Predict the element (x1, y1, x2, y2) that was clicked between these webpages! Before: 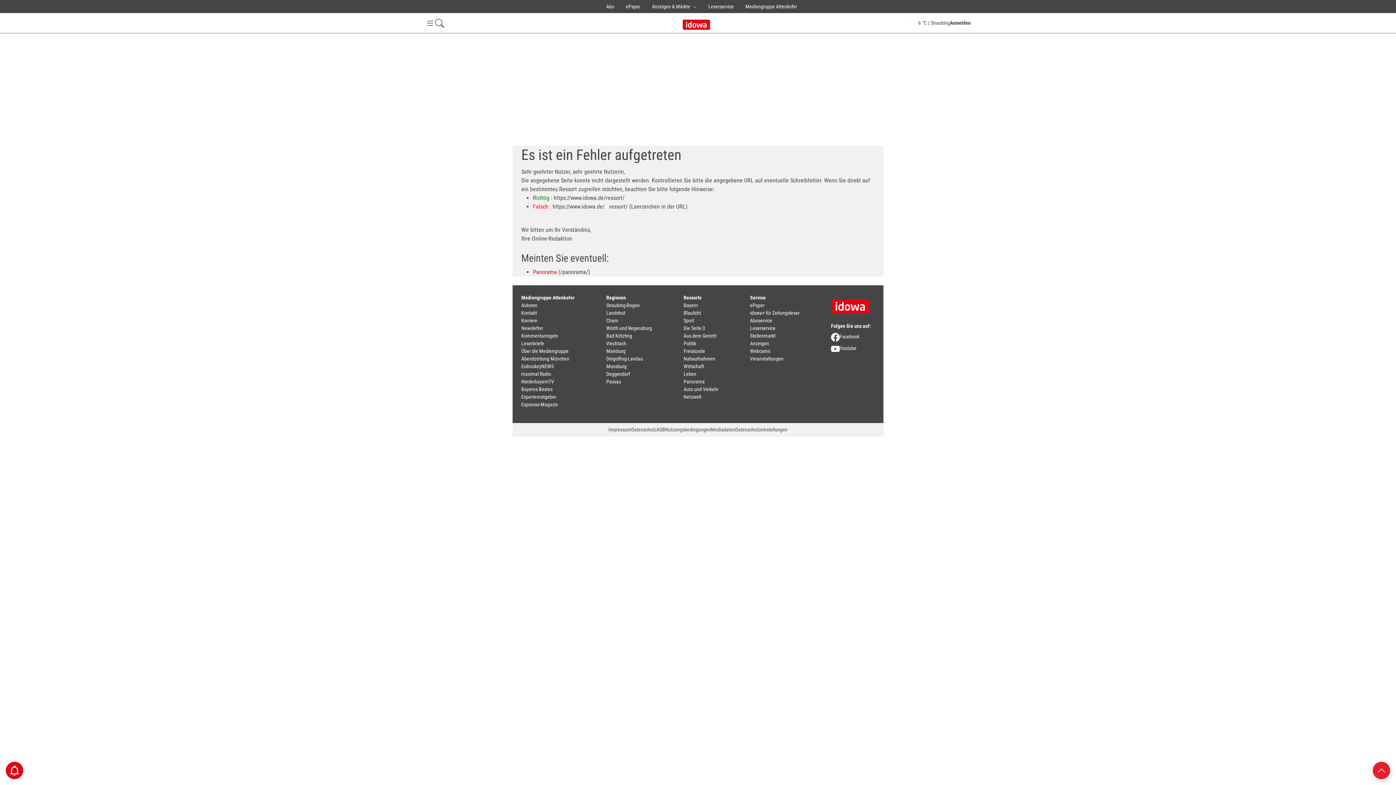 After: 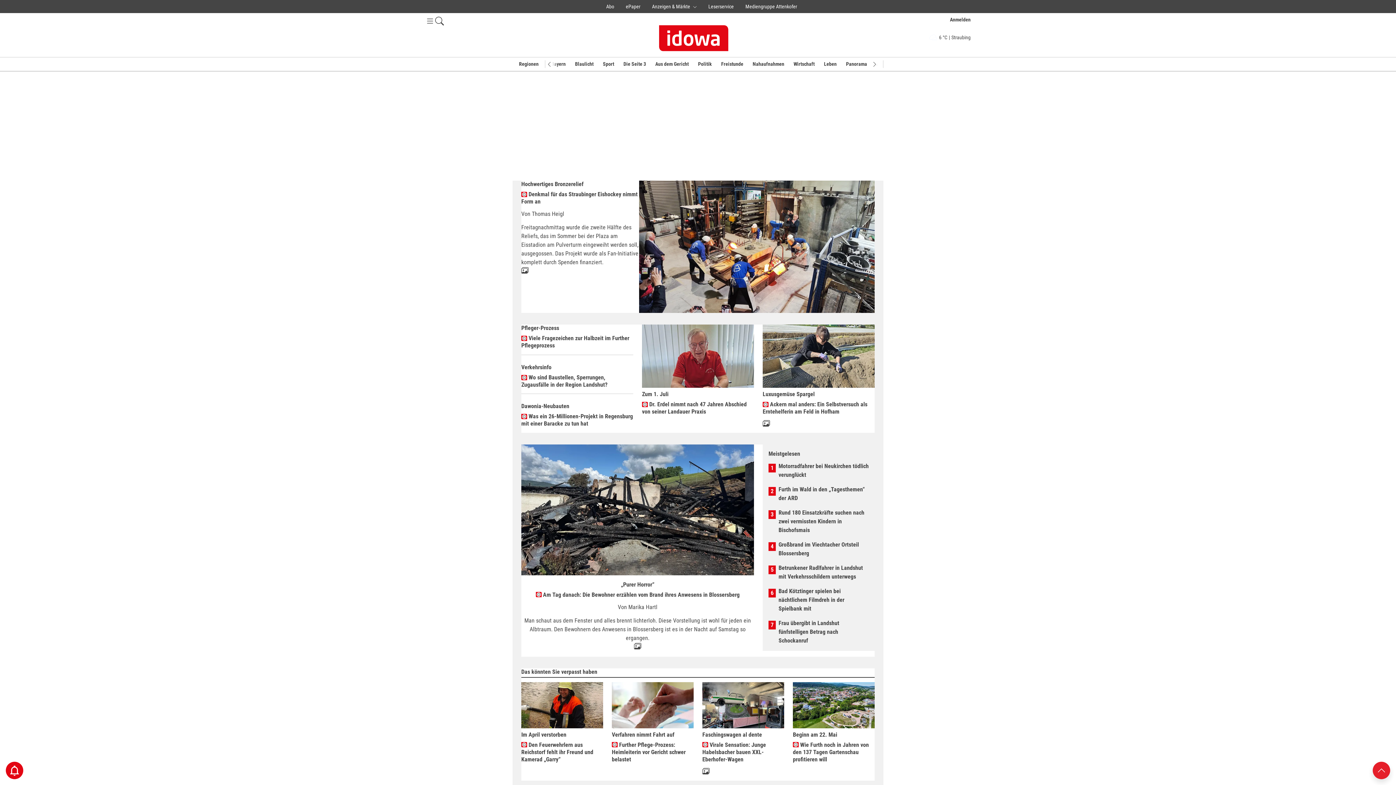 Action: bbox: (682, 16, 713, 29)